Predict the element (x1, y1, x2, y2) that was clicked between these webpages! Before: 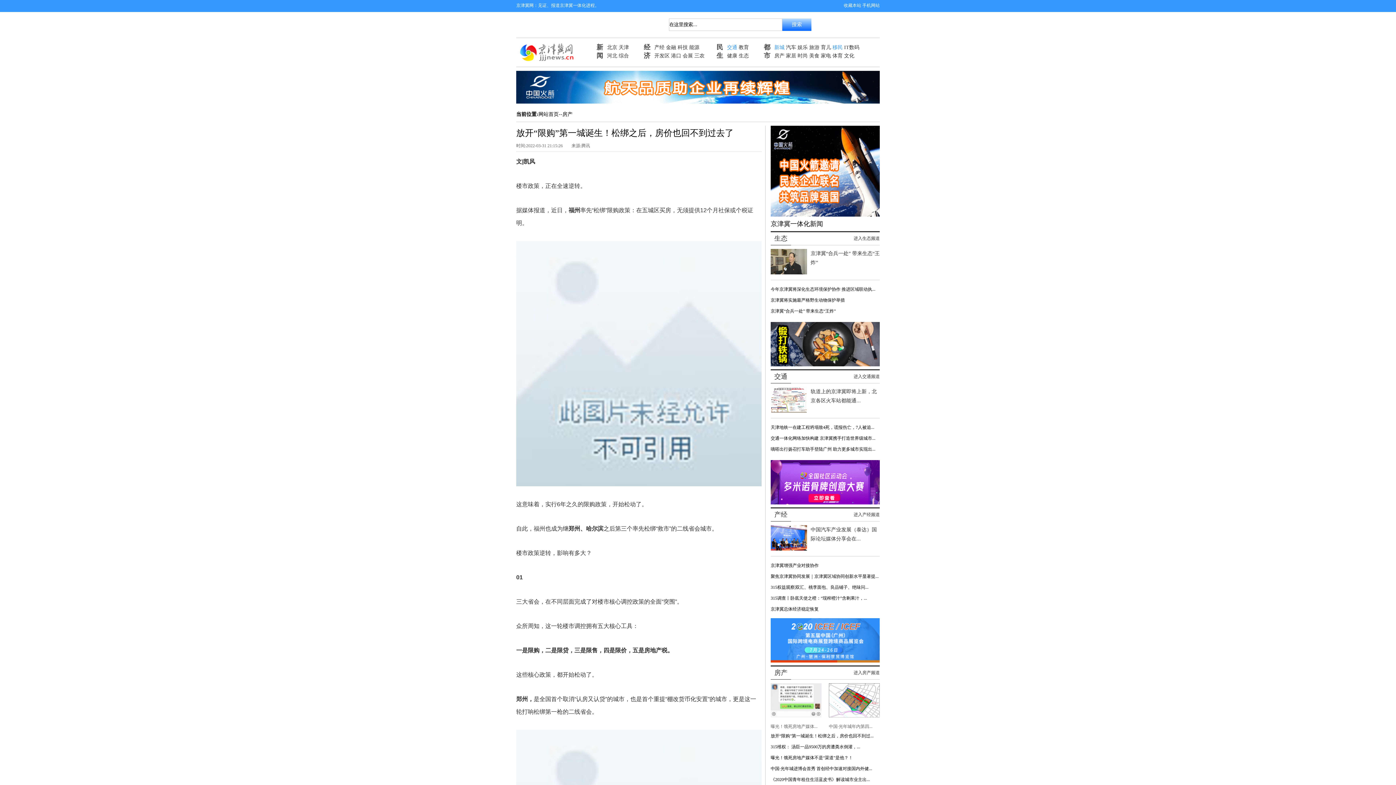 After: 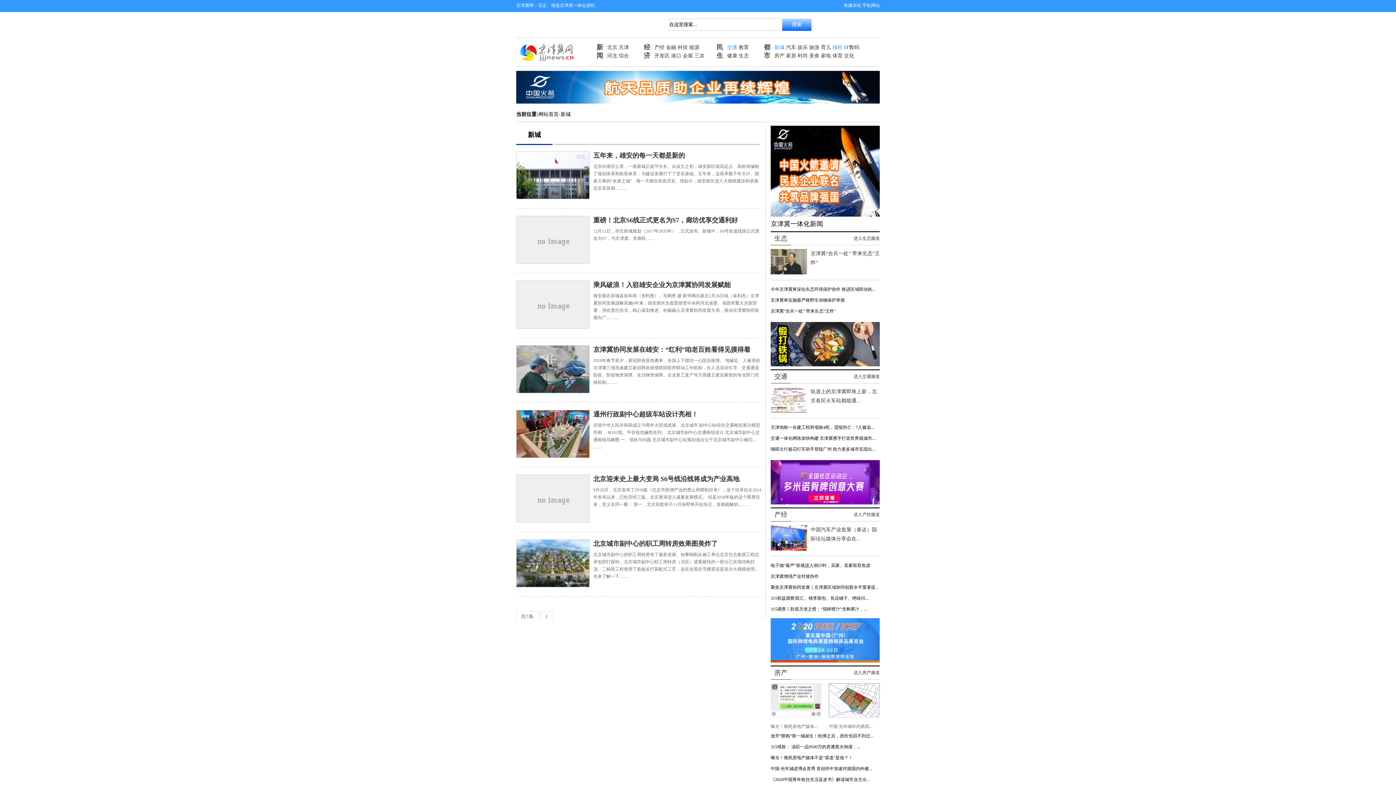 Action: label: 新城 bbox: (774, 44, 784, 50)